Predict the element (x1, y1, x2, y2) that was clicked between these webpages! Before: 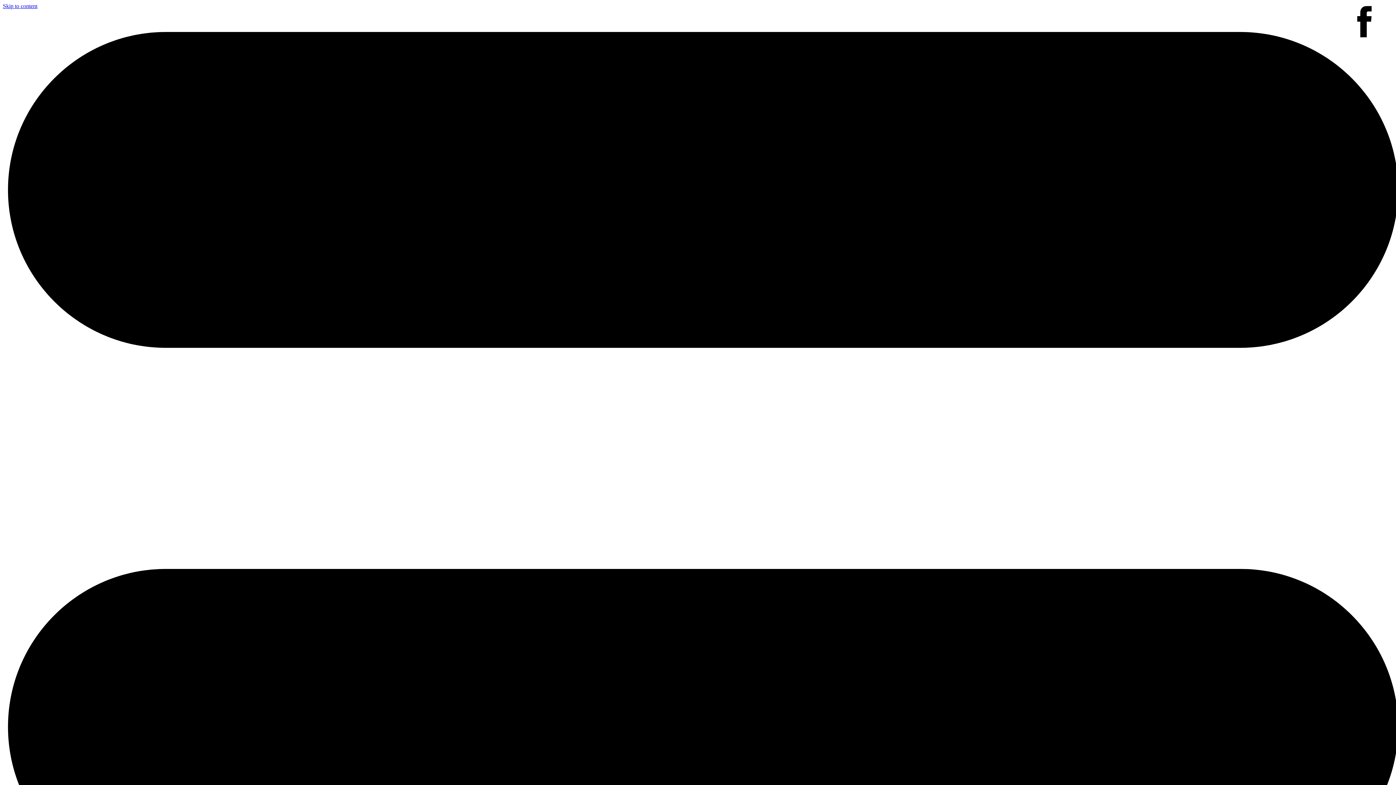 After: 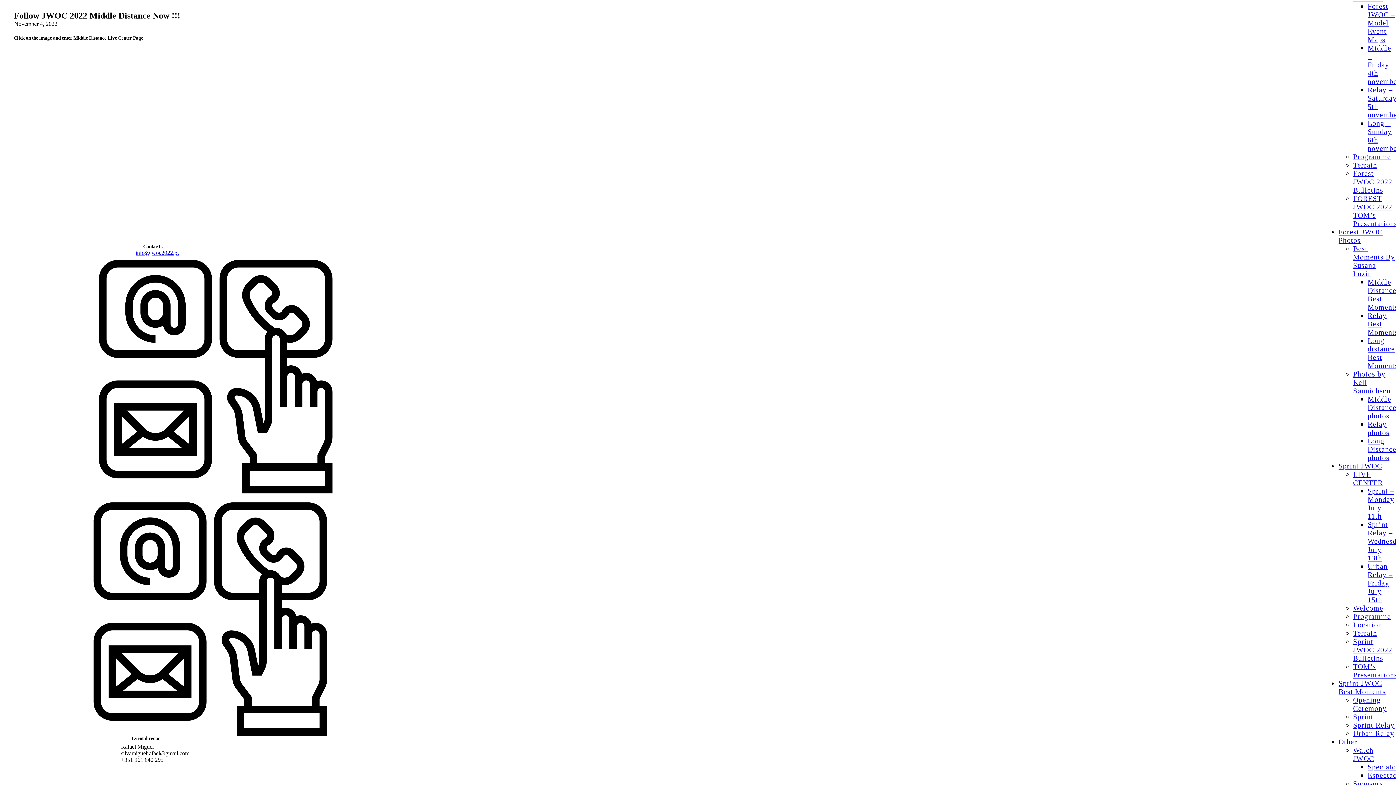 Action: label: Skip to content bbox: (2, 2, 37, 9)